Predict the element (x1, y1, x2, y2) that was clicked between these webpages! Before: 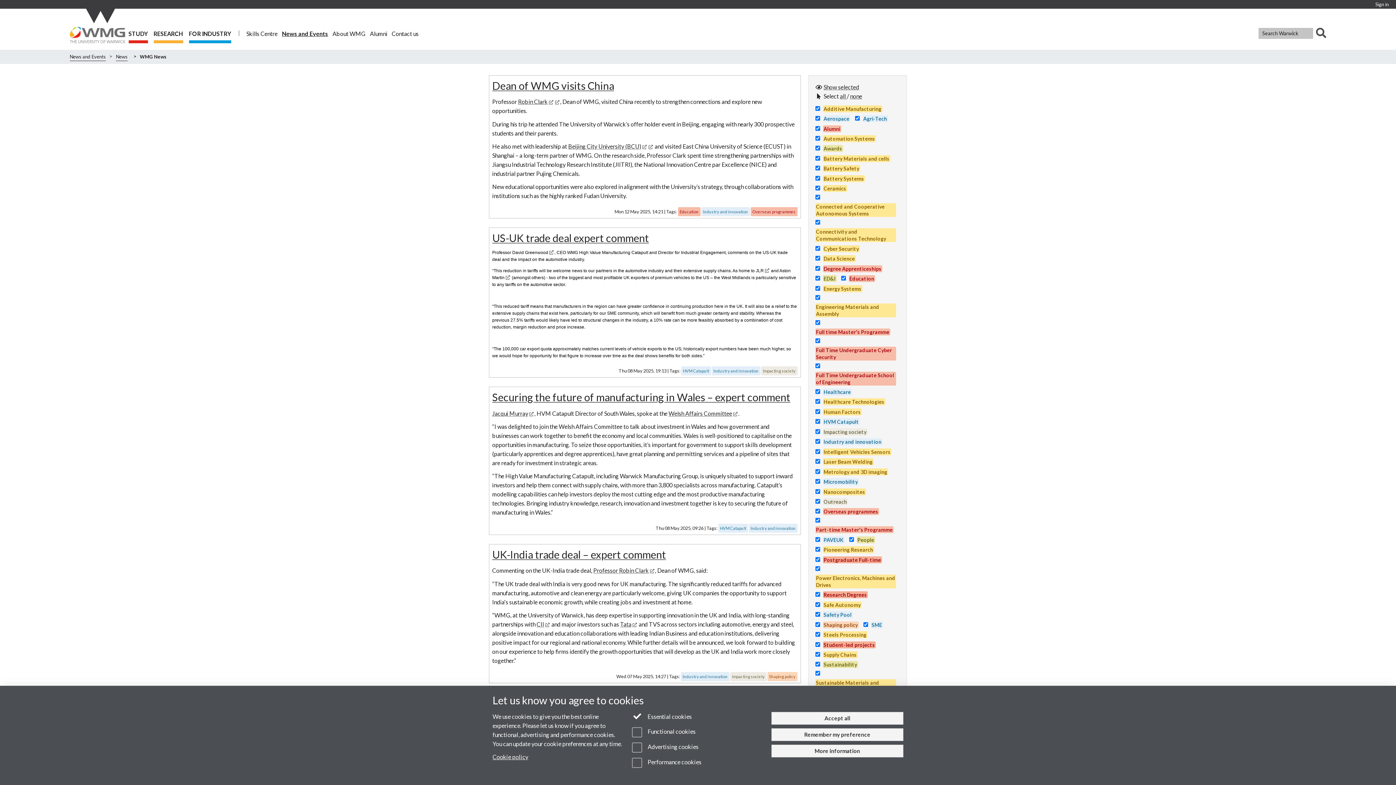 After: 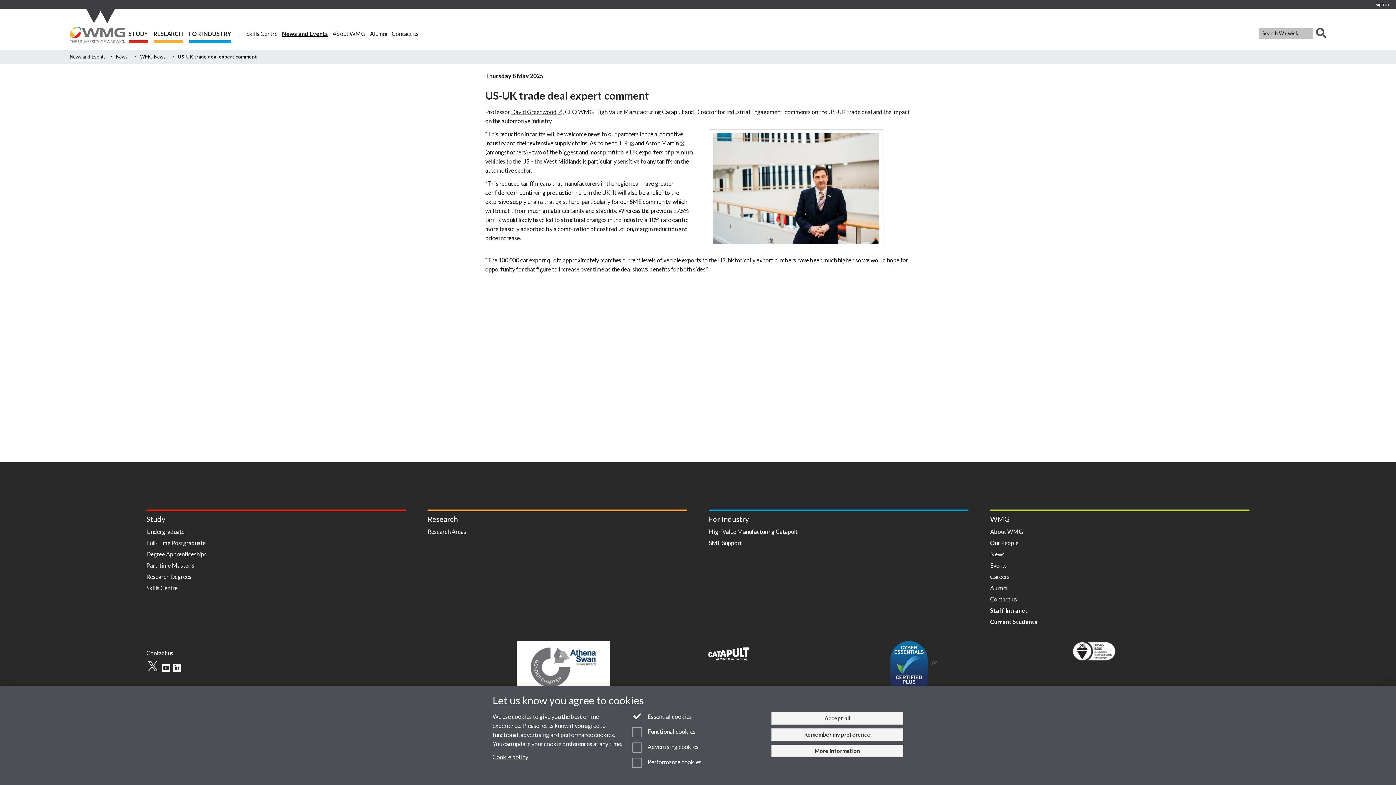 Action: bbox: (492, 231, 649, 244) label: US-UK trade deal expert comment